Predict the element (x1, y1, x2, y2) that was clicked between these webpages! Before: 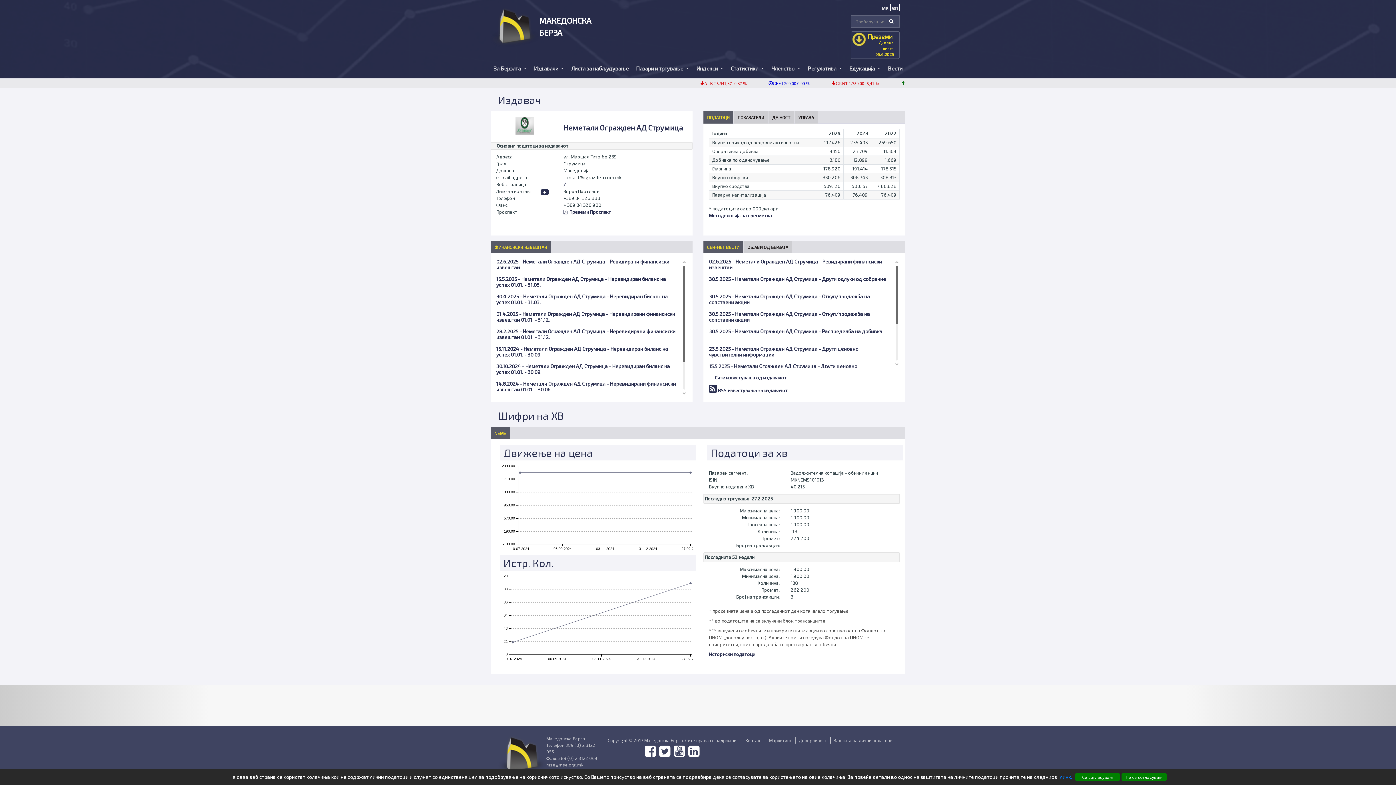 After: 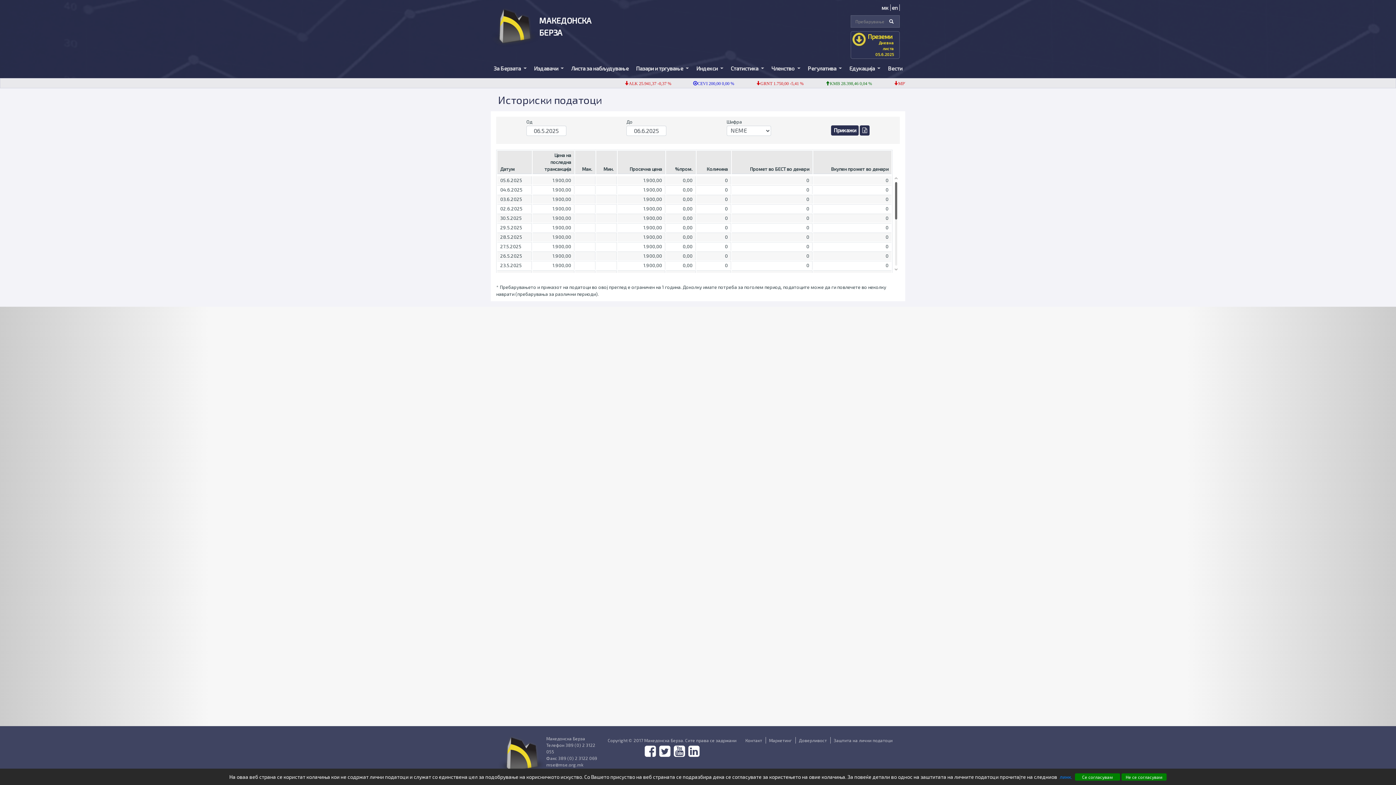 Action: bbox: (709, 651, 755, 657) label: Историски податоци